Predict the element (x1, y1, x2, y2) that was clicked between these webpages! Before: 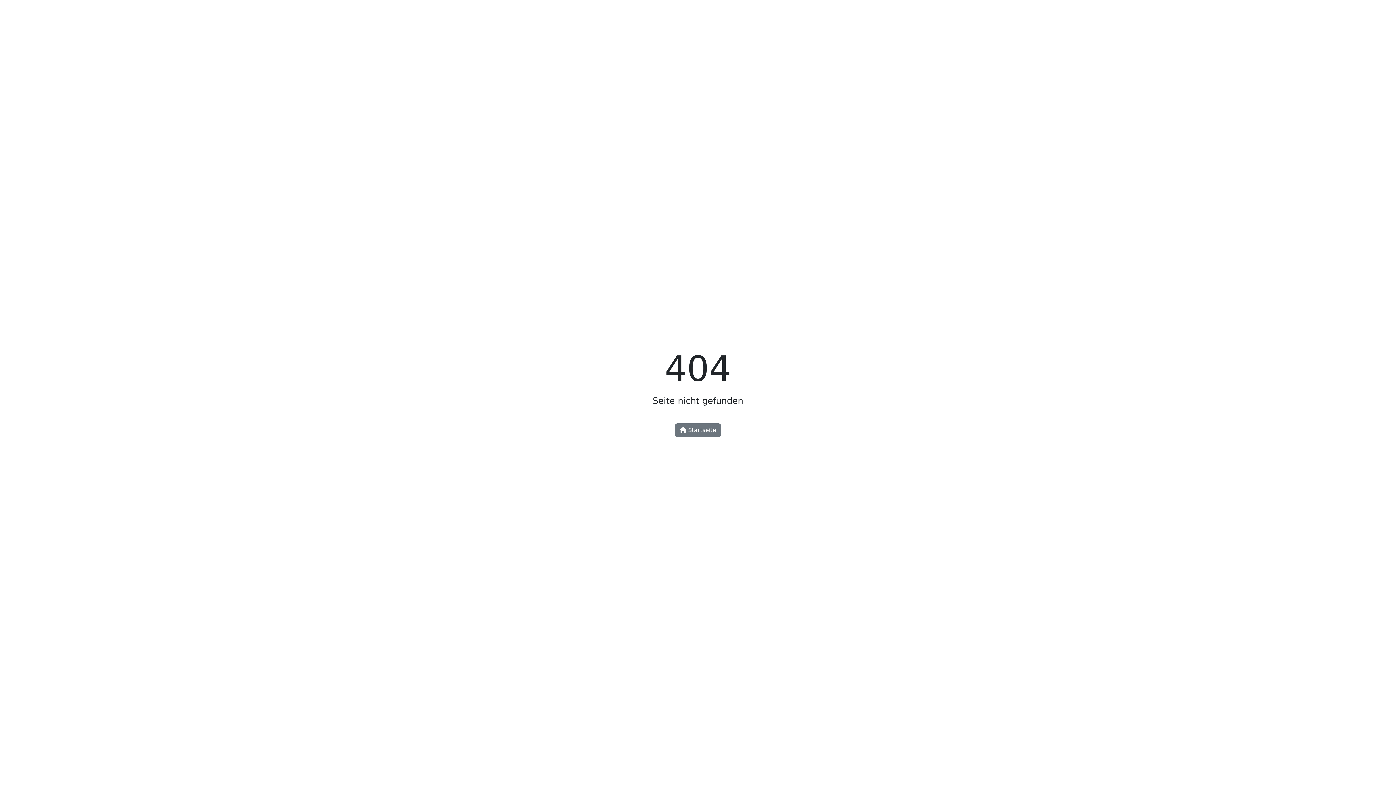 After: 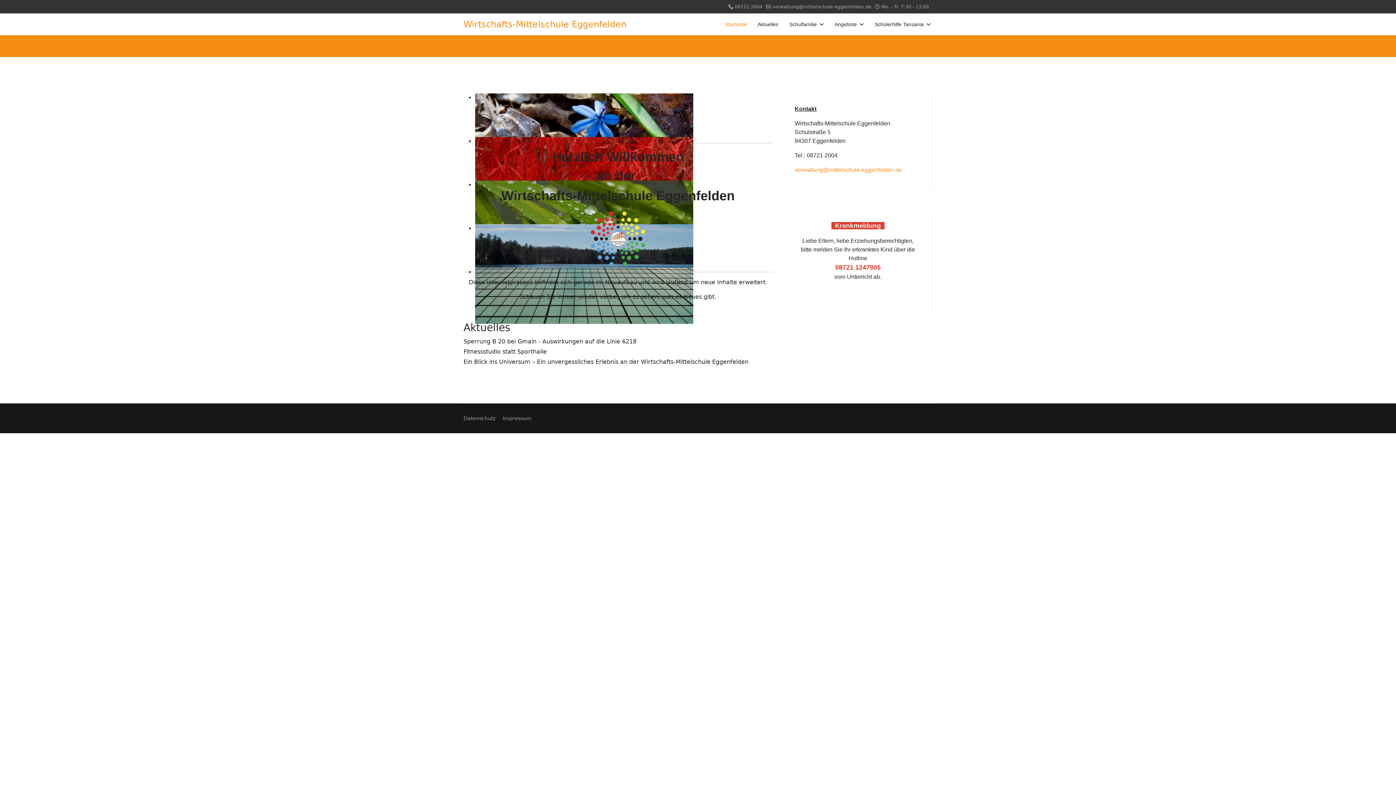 Action: label:  Startseite bbox: (675, 423, 721, 437)